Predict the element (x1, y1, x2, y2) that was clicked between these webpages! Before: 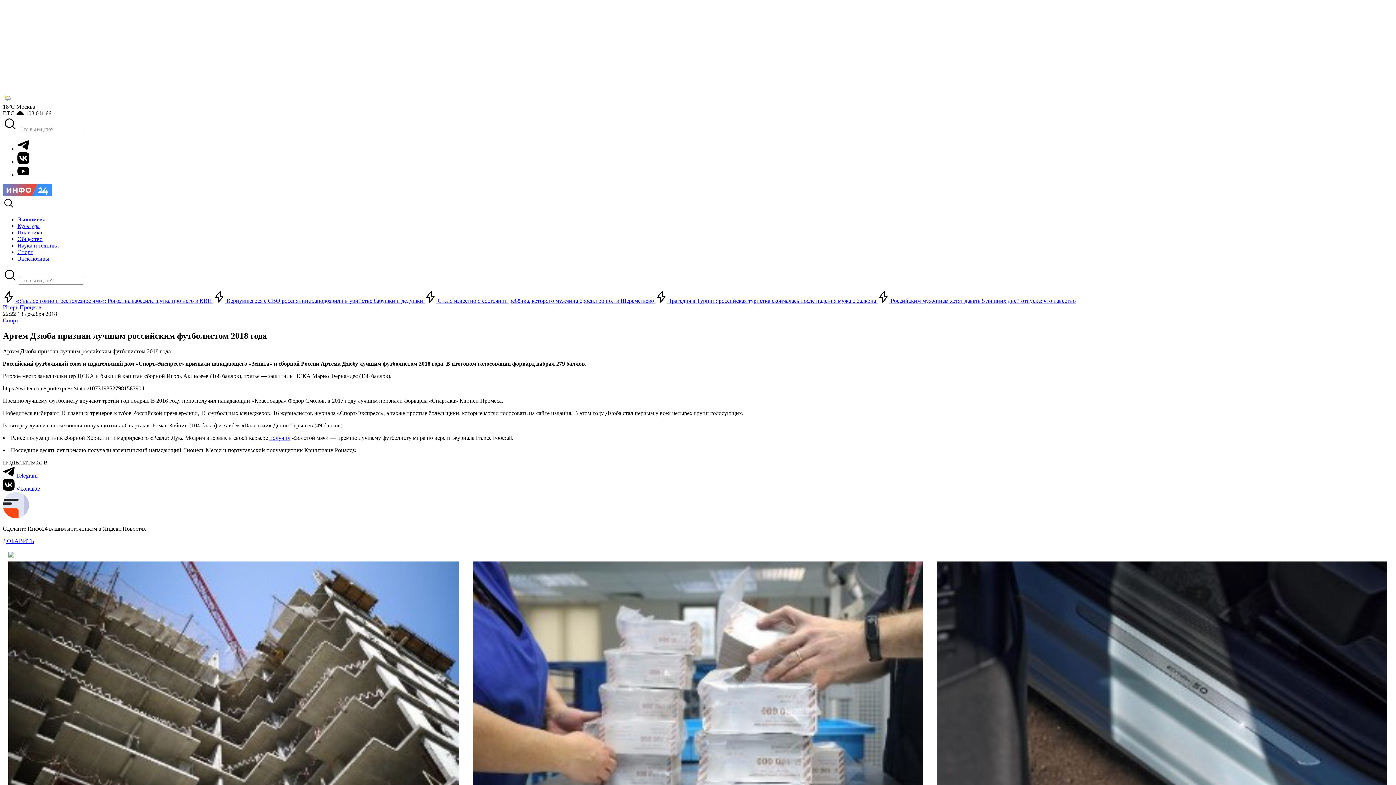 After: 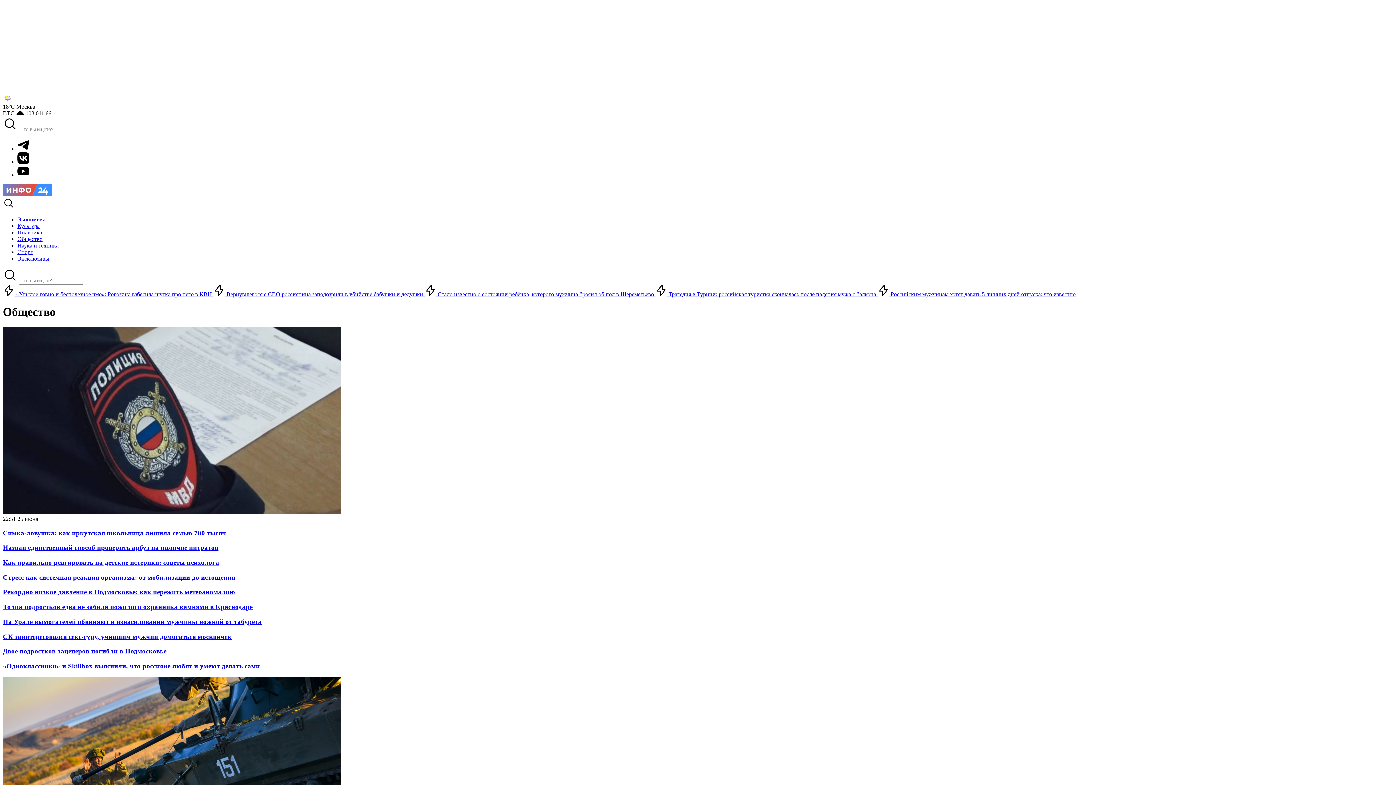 Action: label: Общество bbox: (17, 236, 42, 242)